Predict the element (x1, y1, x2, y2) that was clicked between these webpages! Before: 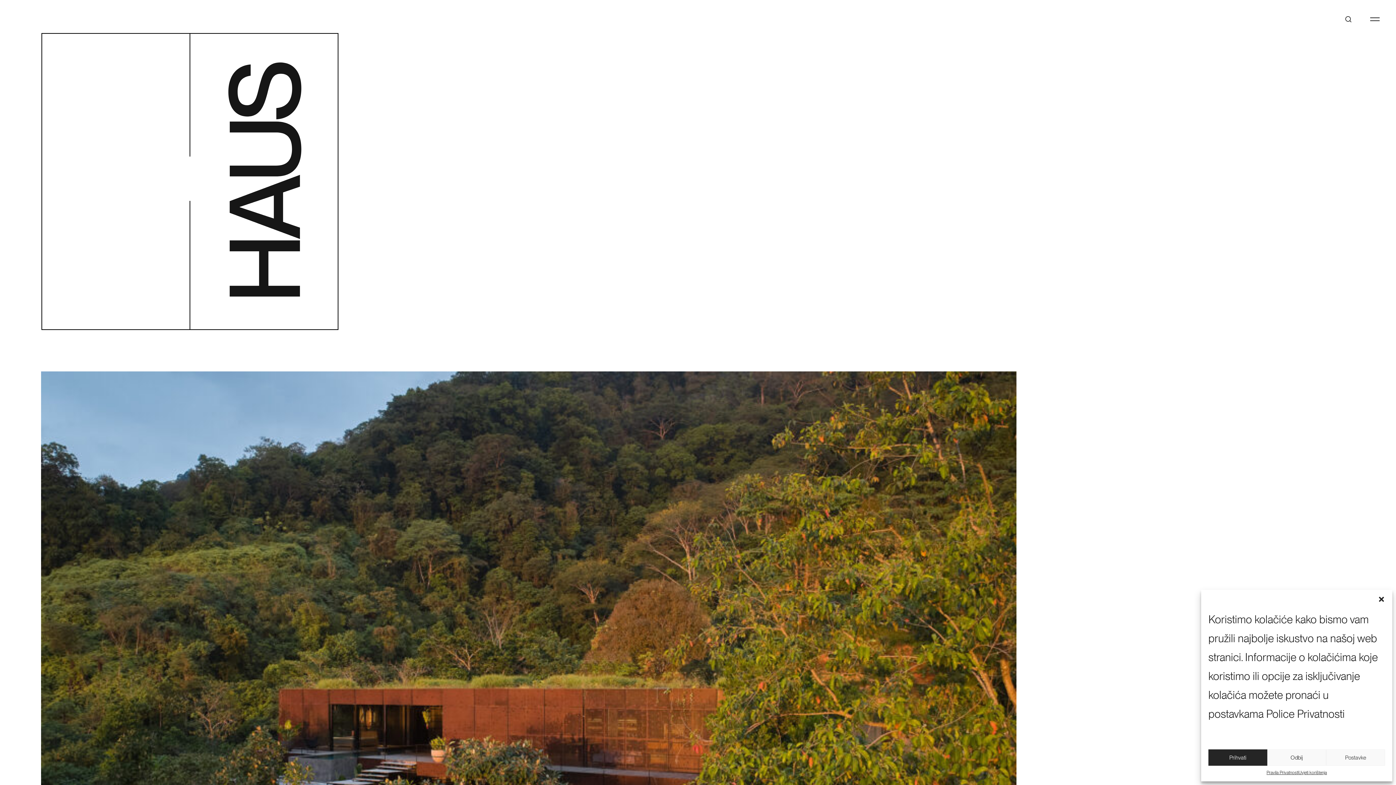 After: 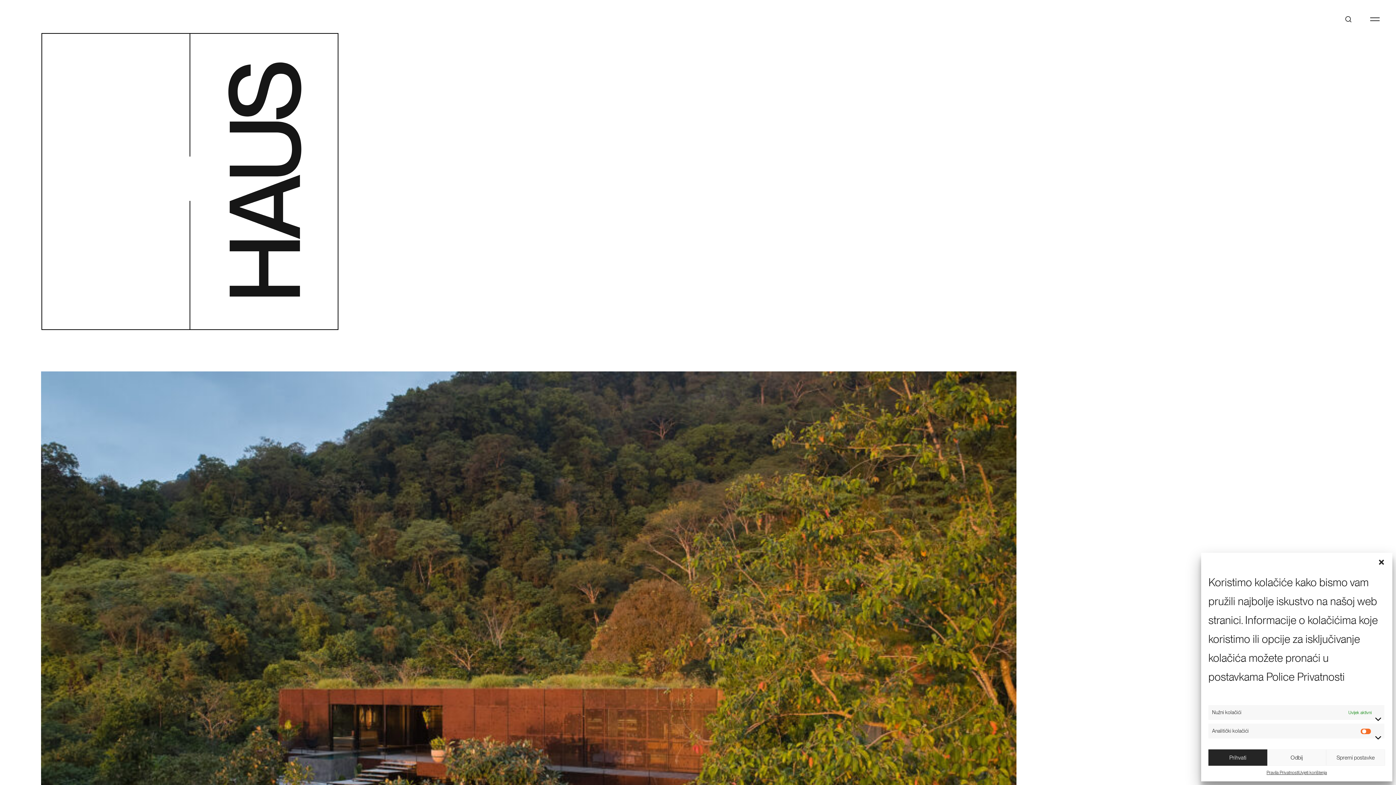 Action: label: Postavke bbox: (1326, 749, 1385, 766)